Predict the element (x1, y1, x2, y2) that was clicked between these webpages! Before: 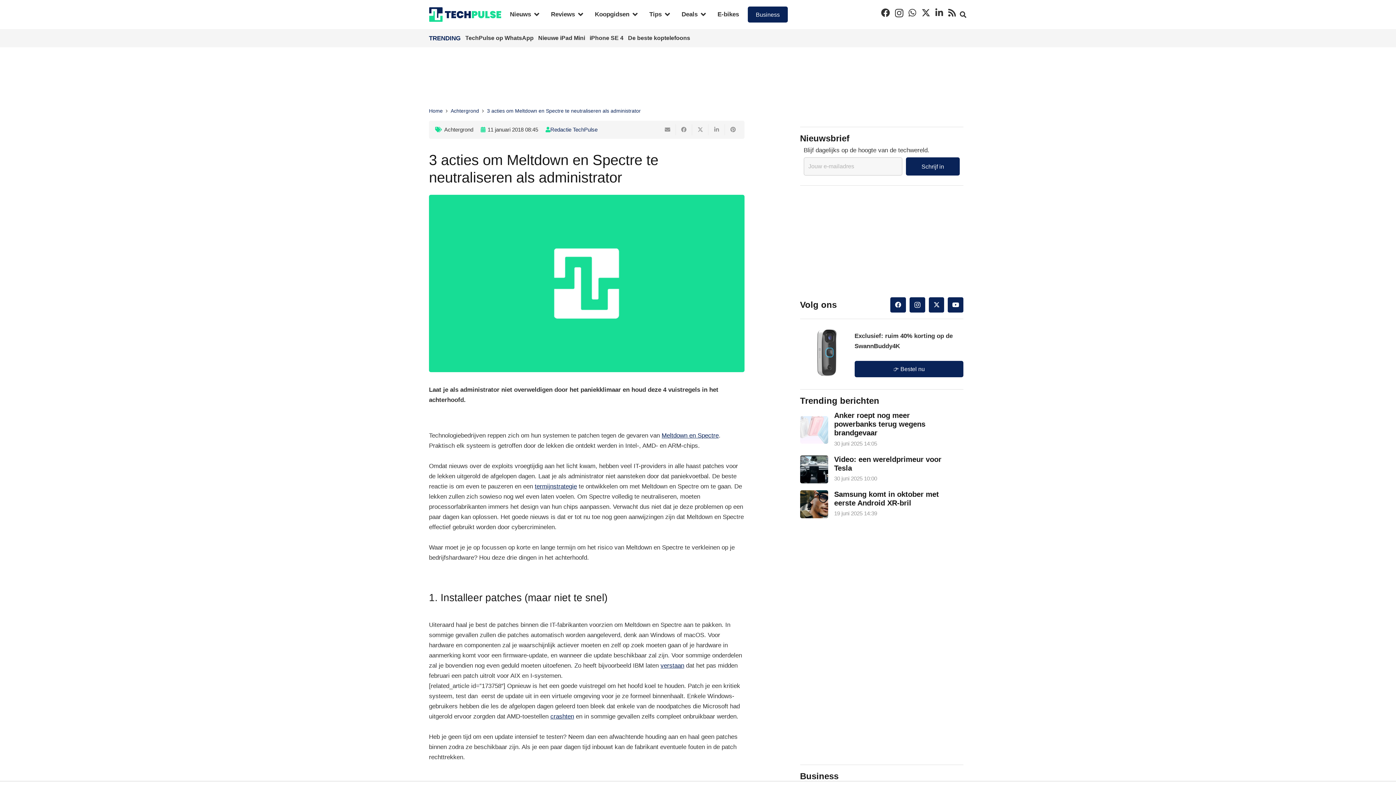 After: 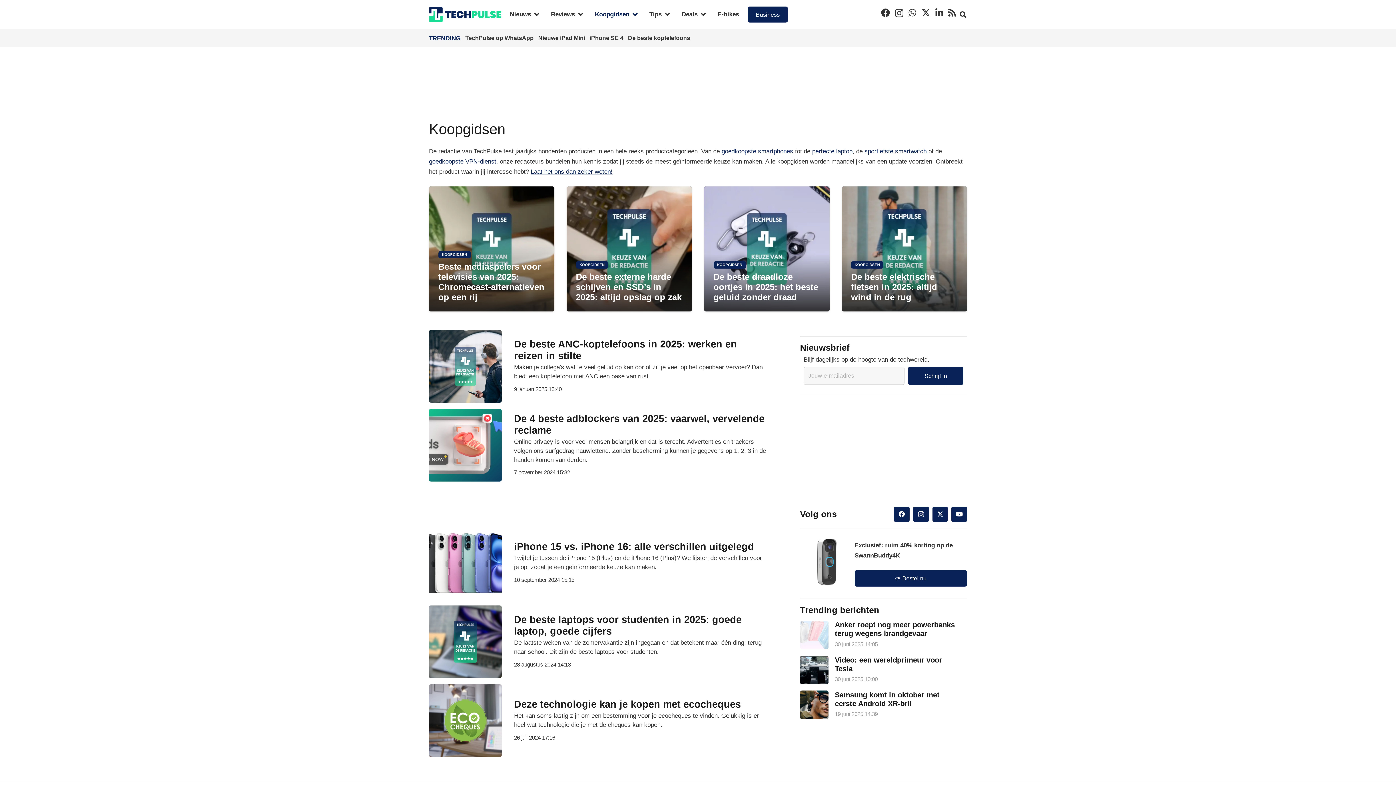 Action: bbox: (589, 5, 643, 23) label: Koopgidsen